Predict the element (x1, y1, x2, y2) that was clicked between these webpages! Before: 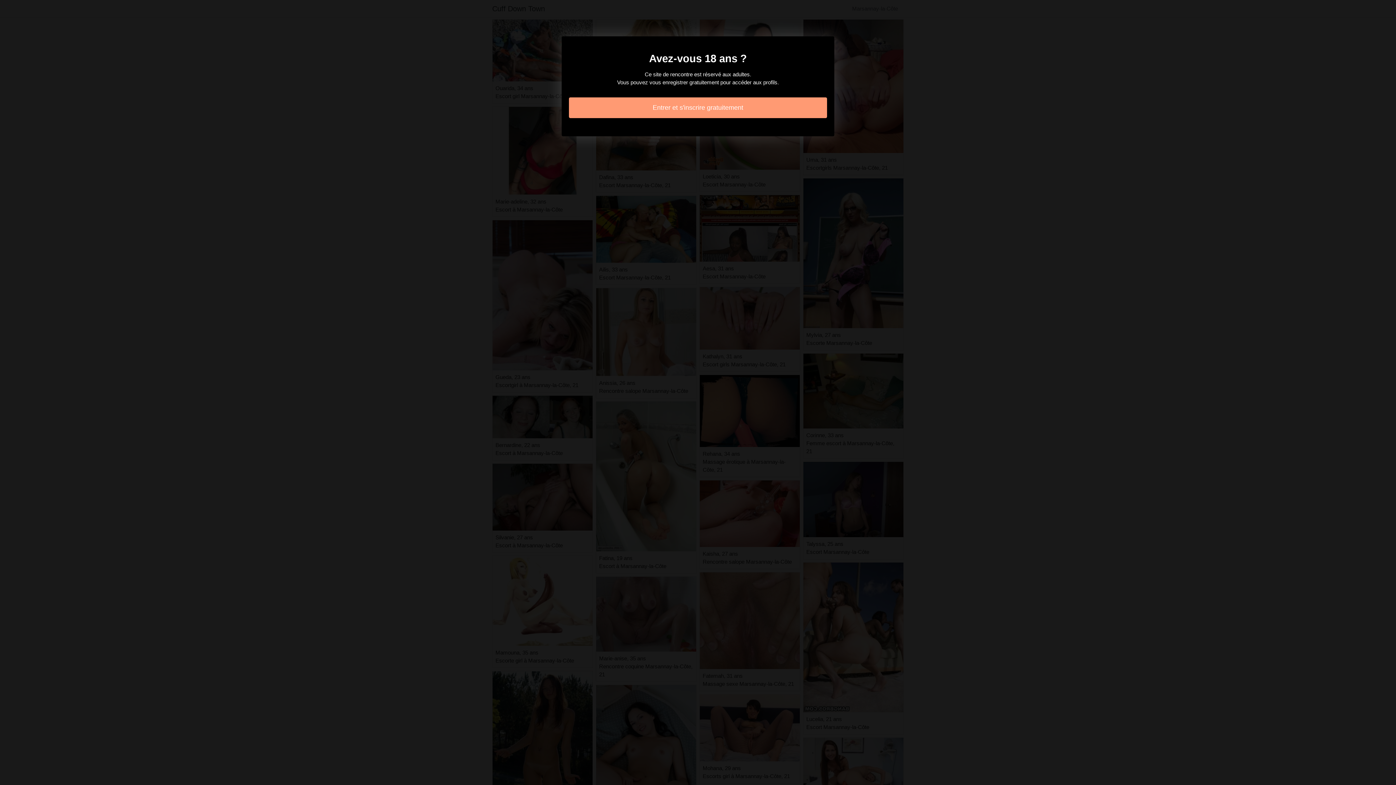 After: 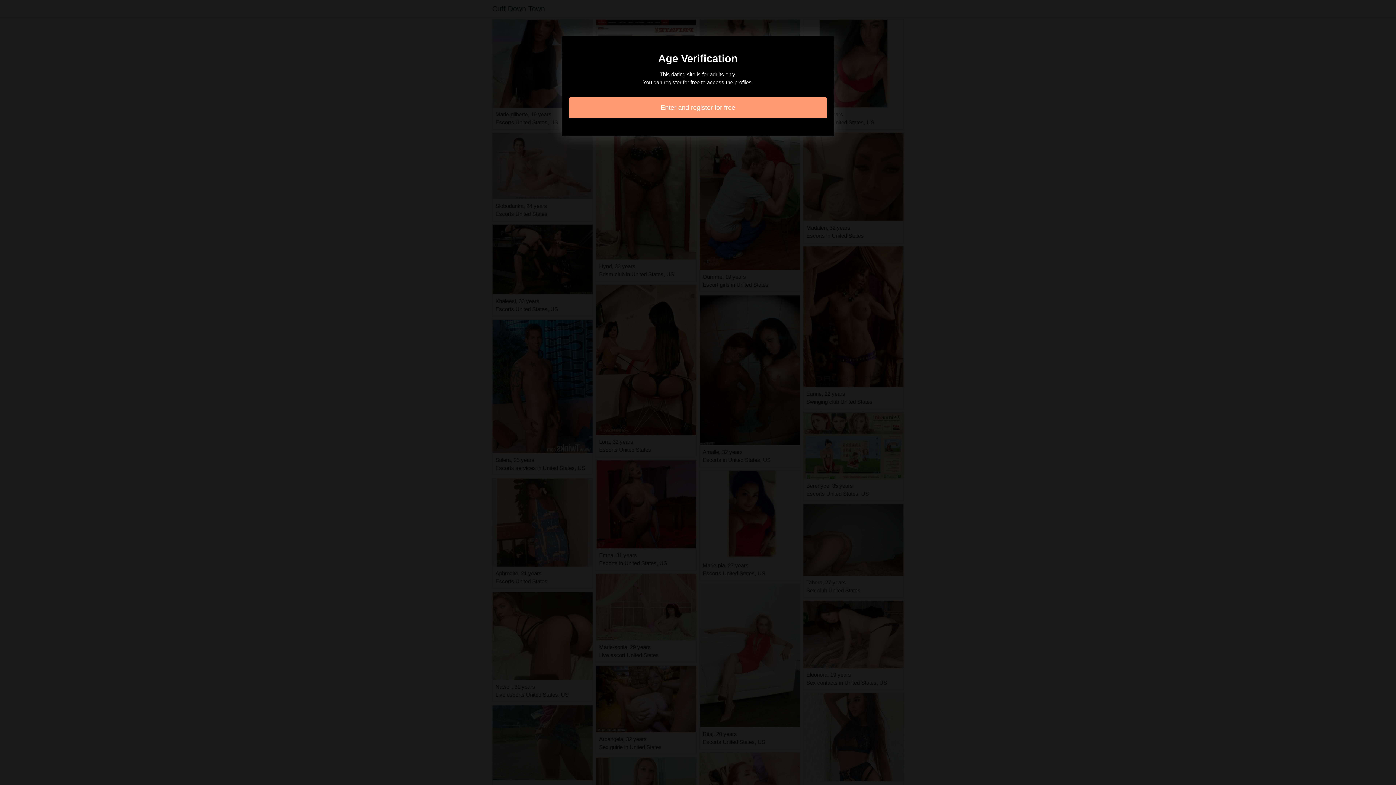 Action: label: Entrer et s'inscrire gratuitement bbox: (569, 97, 827, 118)